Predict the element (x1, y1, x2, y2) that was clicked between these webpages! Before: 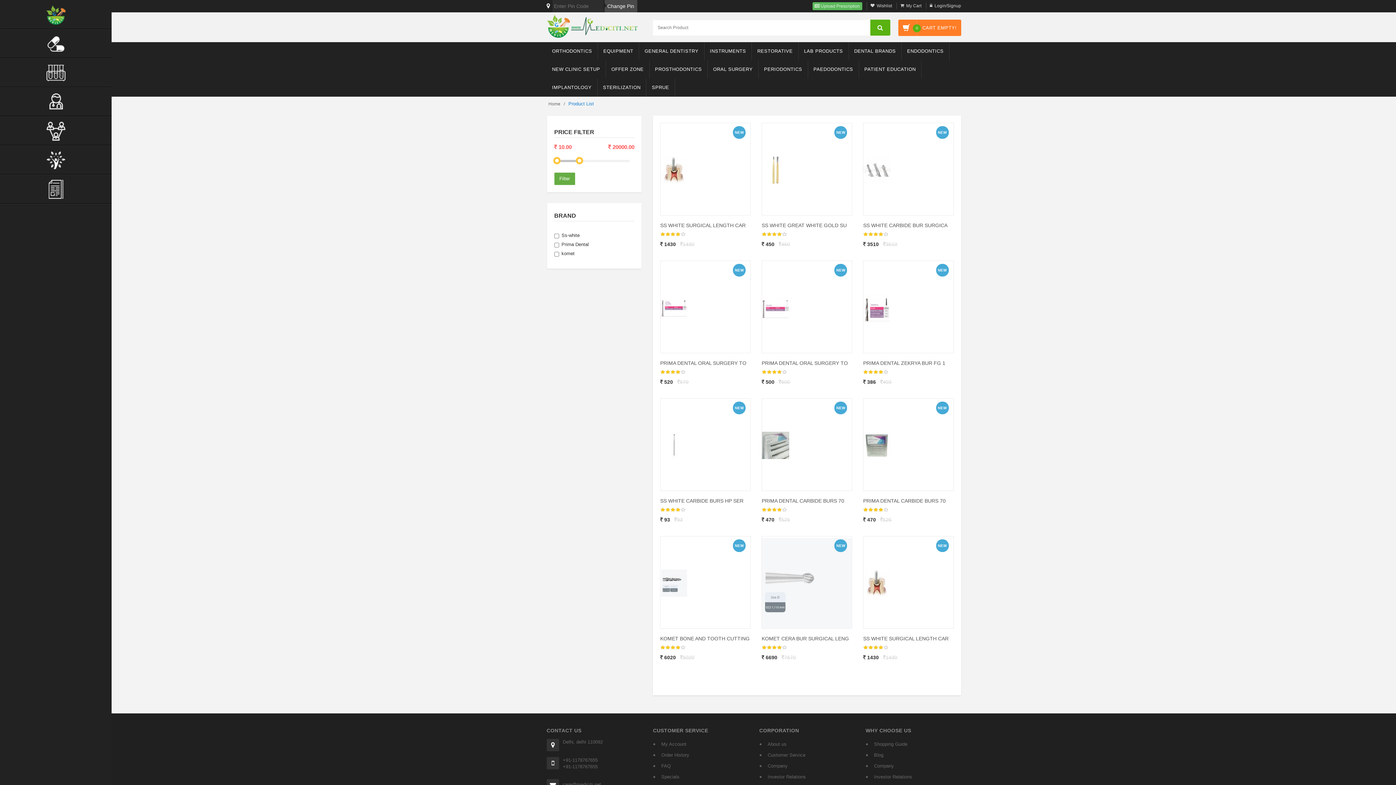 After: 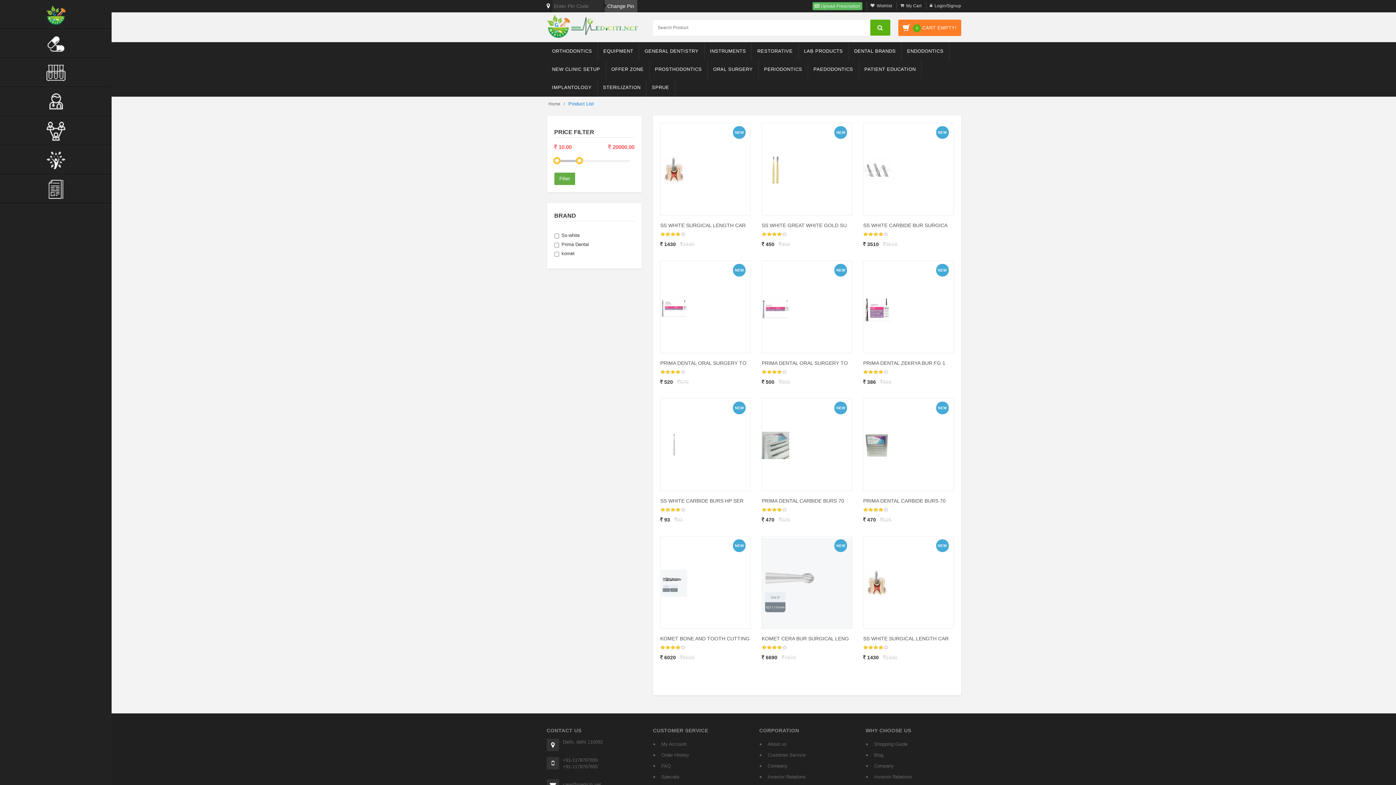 Action: label: ORAL SURGERY bbox: (707, 60, 758, 78)